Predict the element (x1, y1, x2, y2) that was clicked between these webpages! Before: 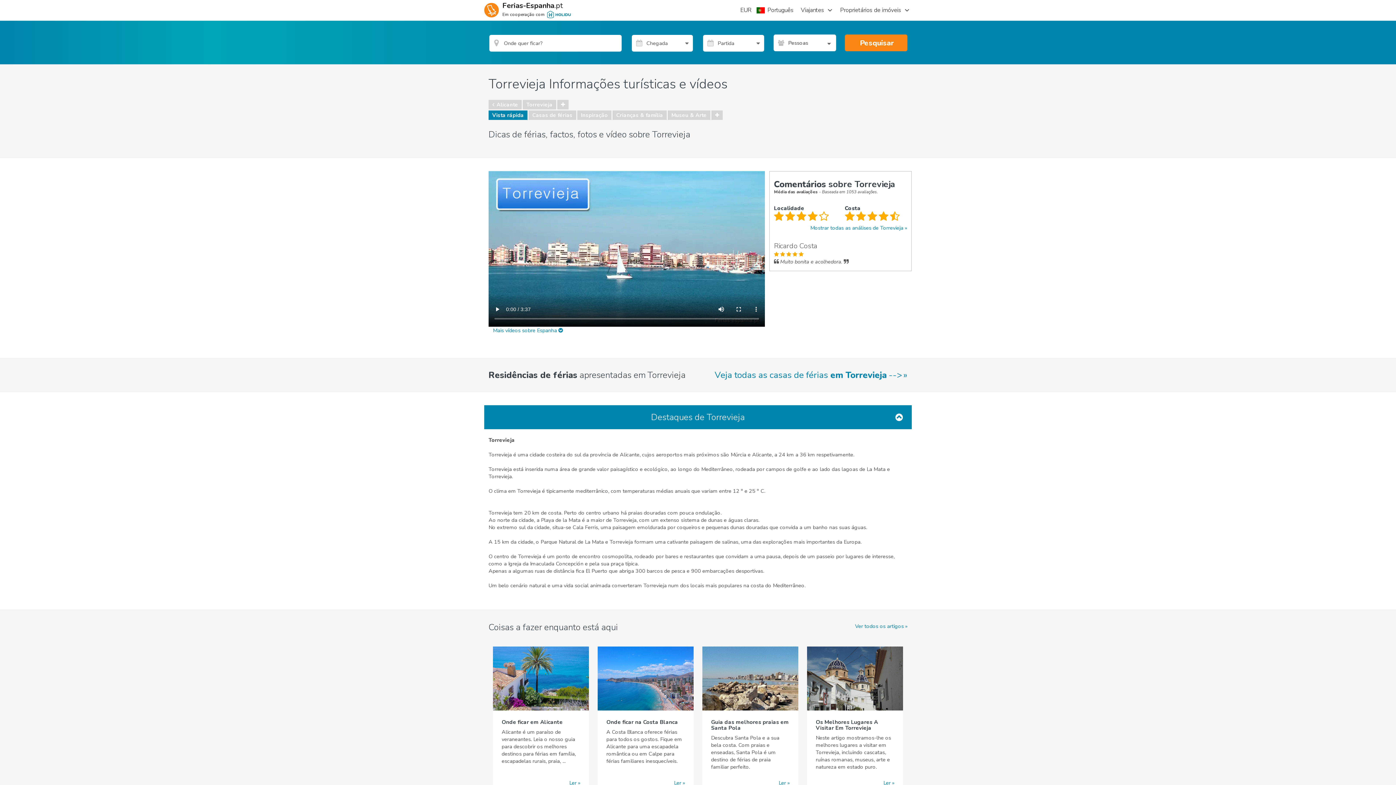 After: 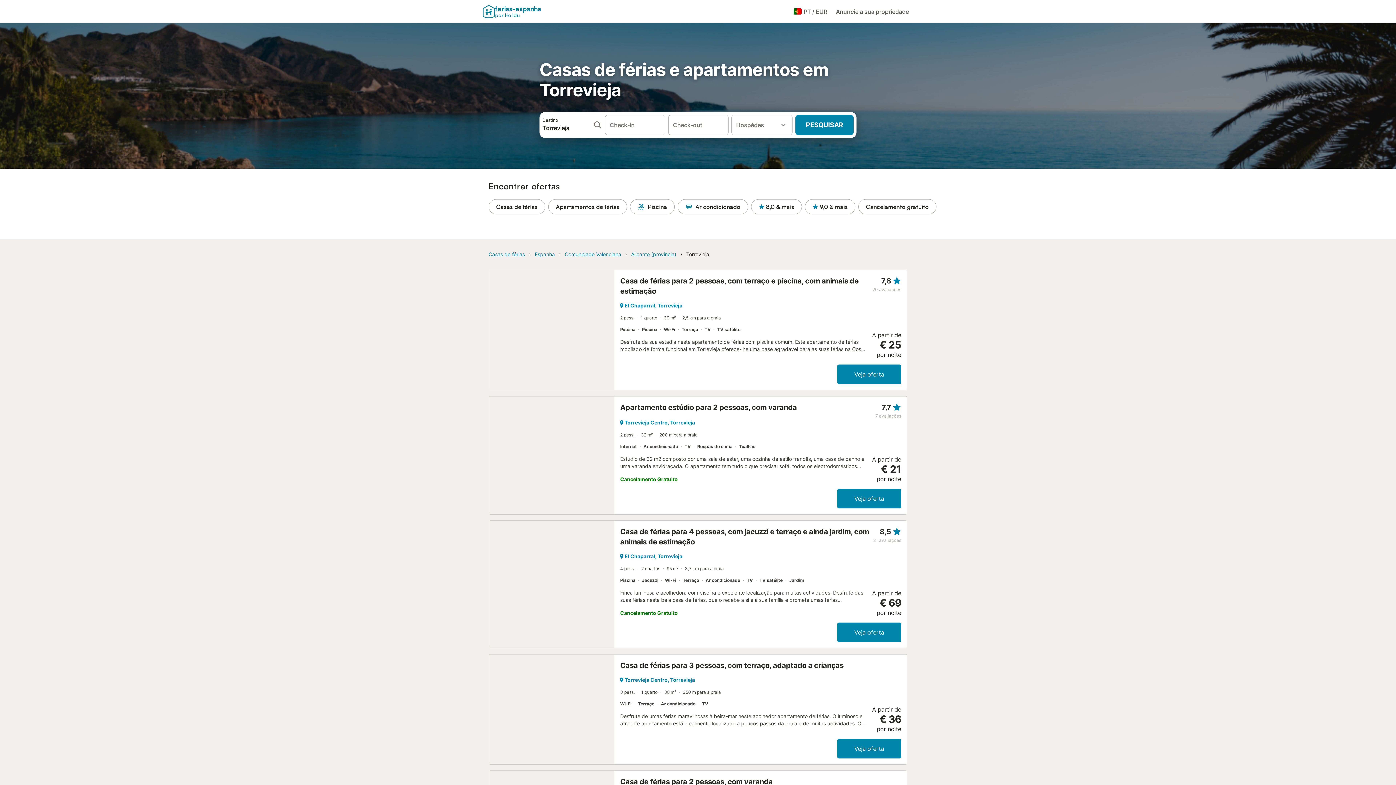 Action: label: Veja todas as casas de férias em Torrevieja --> bbox: (714, 371, 907, 379)